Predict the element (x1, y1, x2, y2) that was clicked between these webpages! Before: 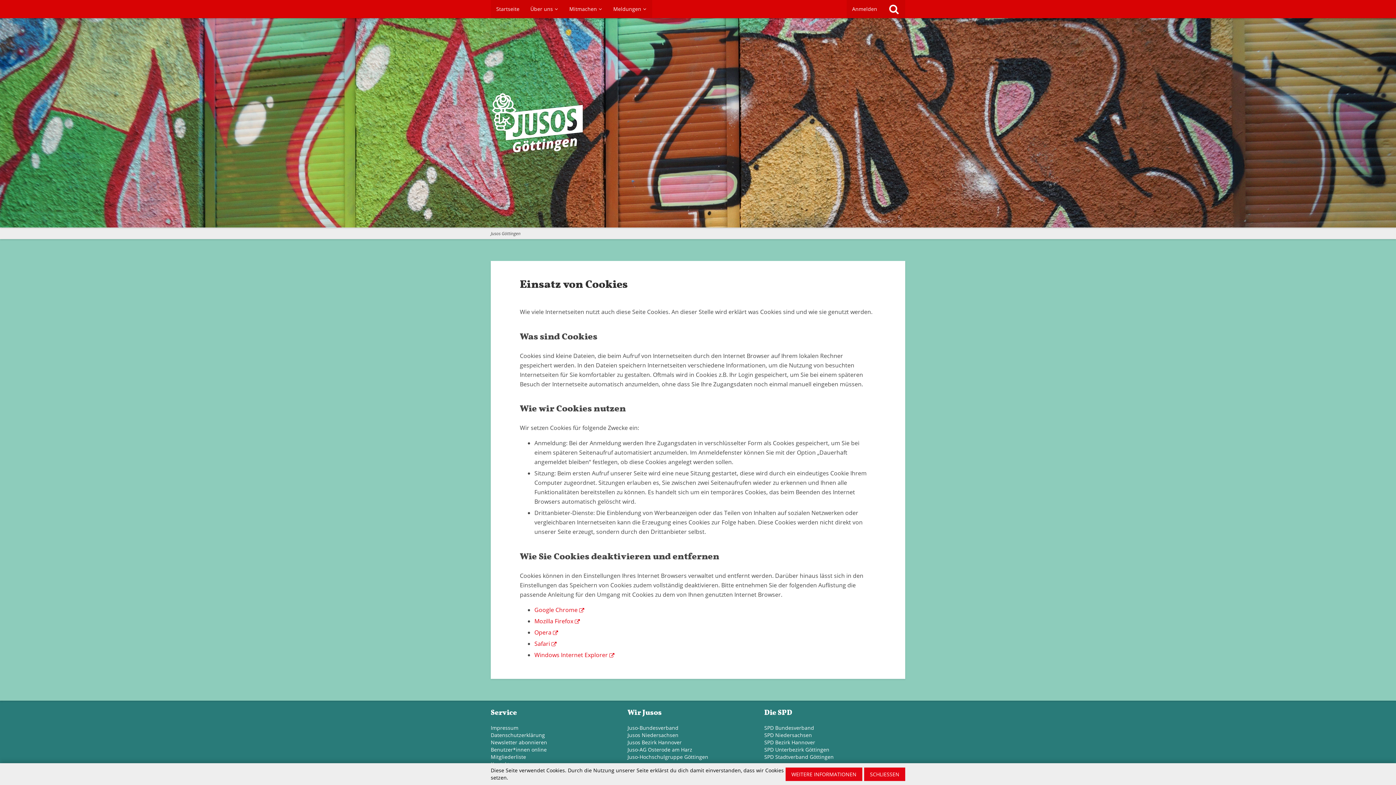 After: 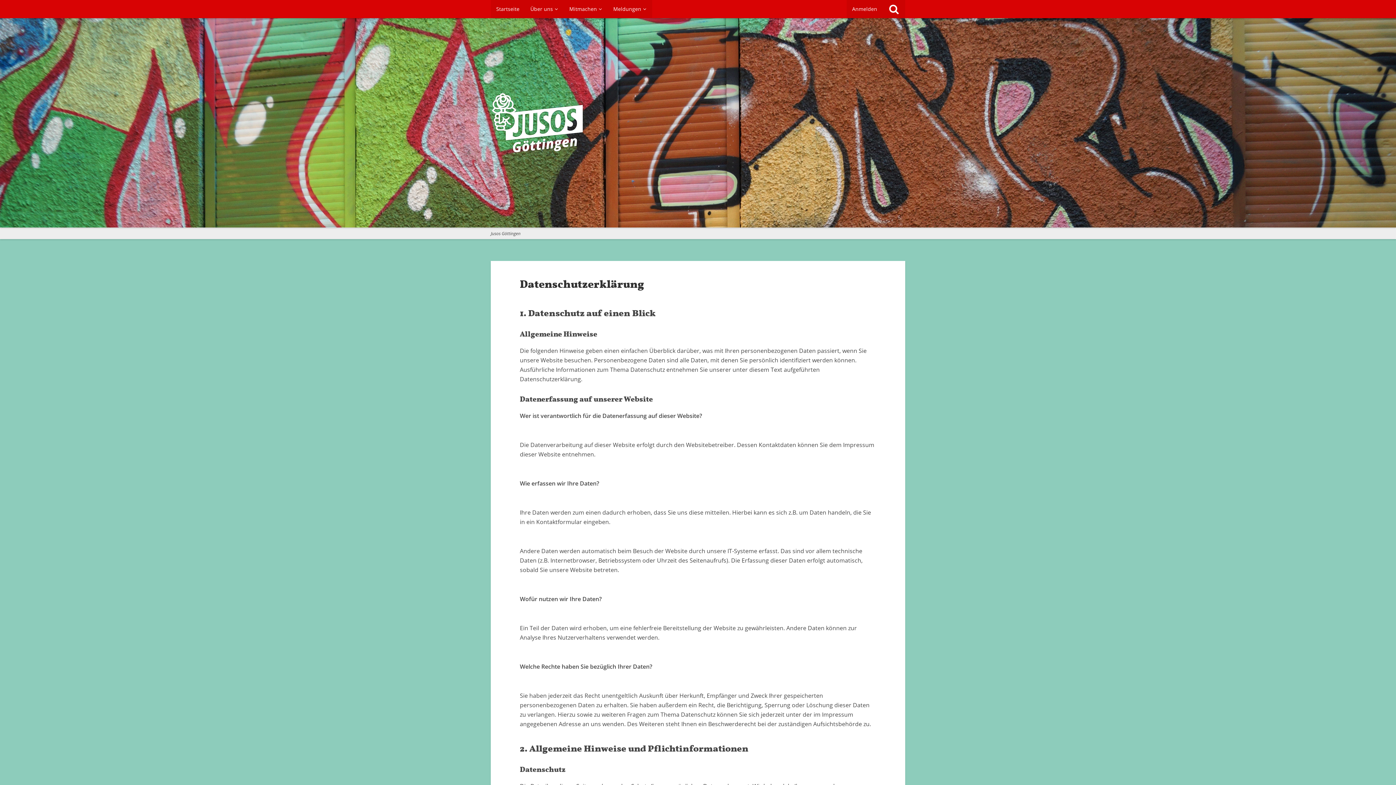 Action: label: Datenschutzerklärung bbox: (490, 731, 545, 738)